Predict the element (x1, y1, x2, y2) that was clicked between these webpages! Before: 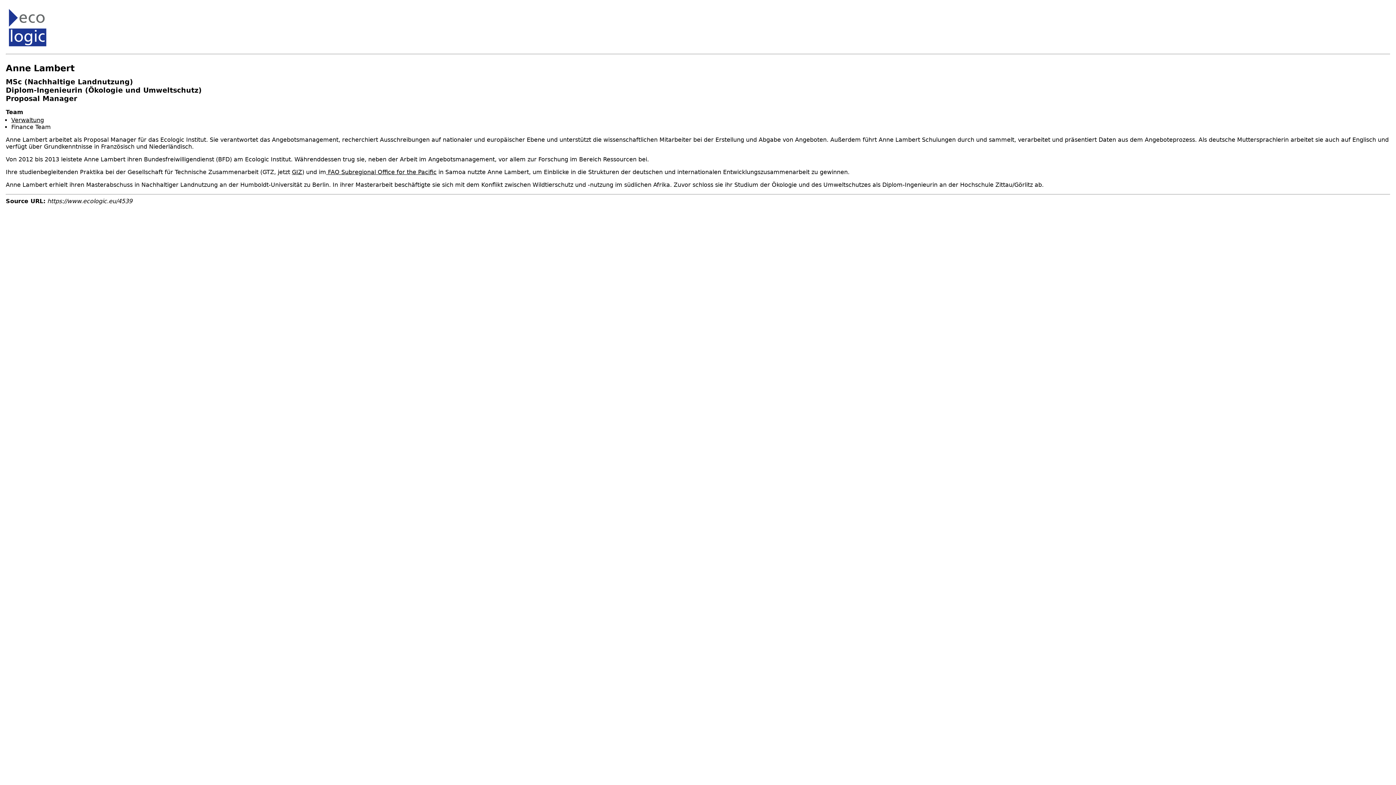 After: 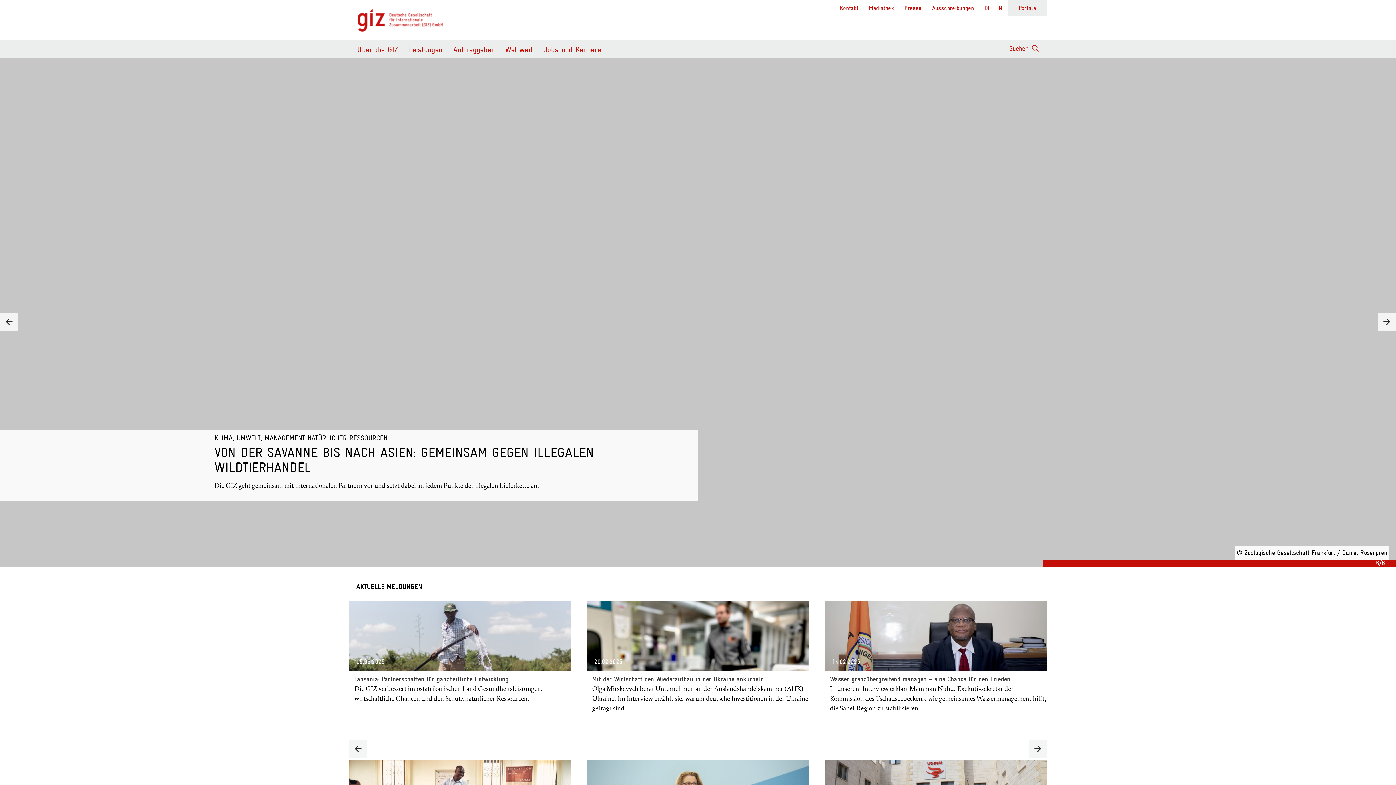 Action: label: GIZ bbox: (292, 168, 302, 175)